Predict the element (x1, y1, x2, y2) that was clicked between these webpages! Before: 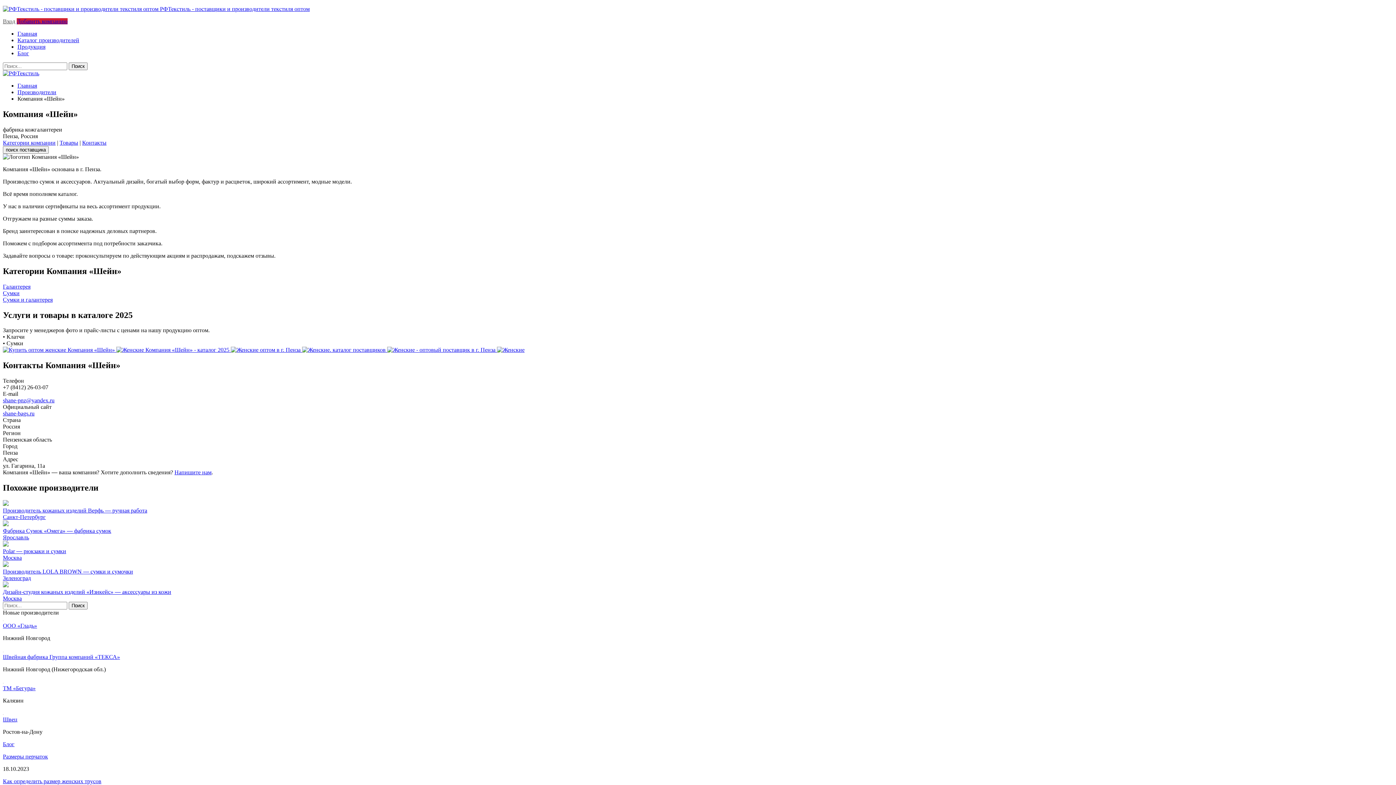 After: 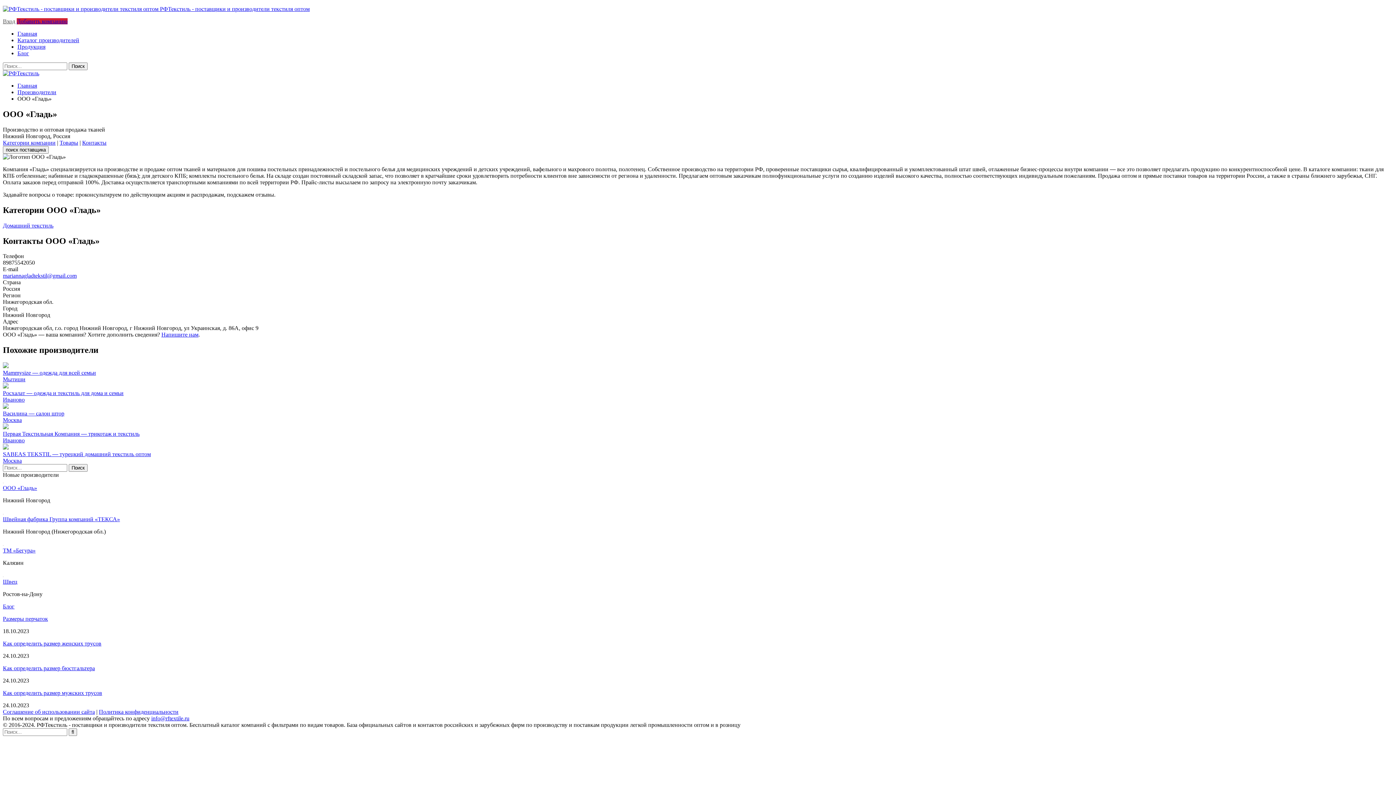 Action: bbox: (2, 616, 3, 622)